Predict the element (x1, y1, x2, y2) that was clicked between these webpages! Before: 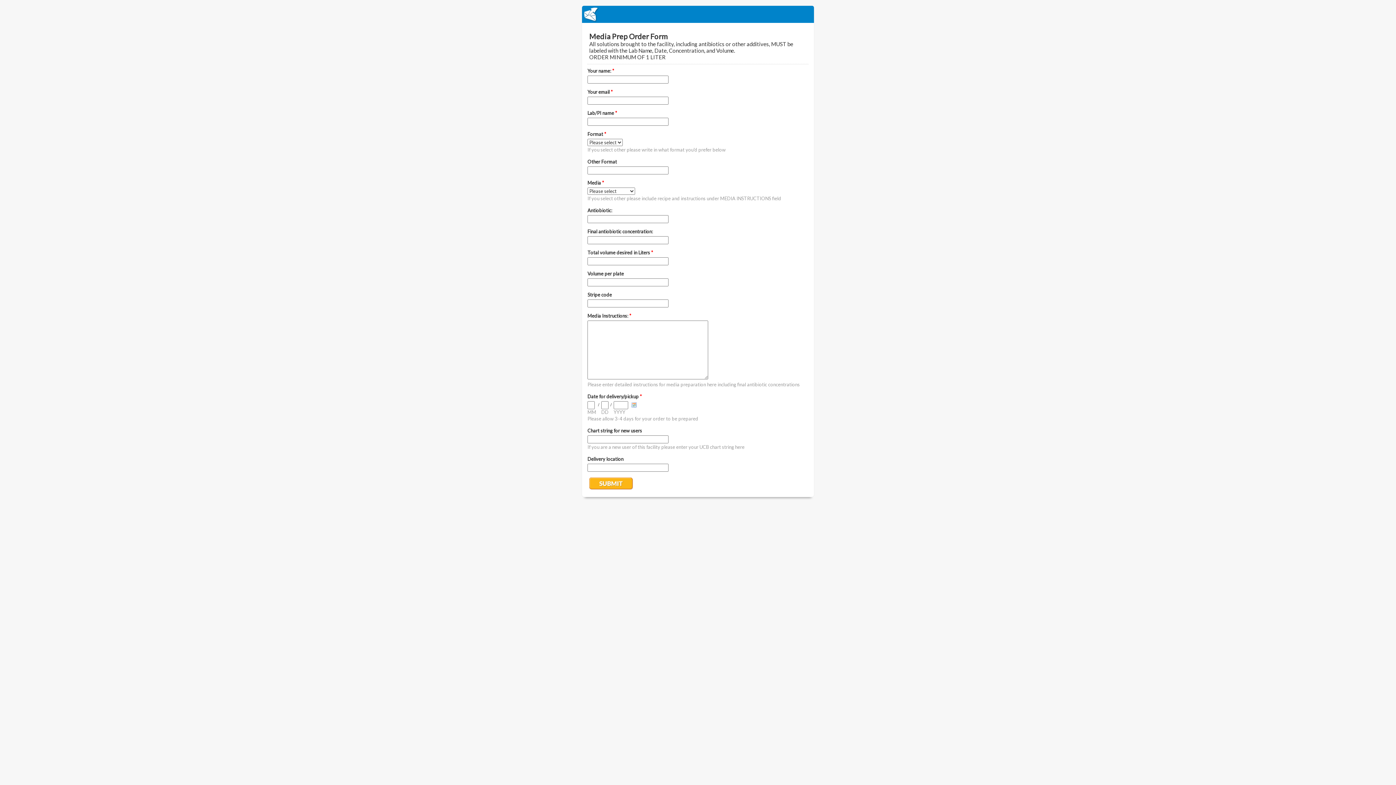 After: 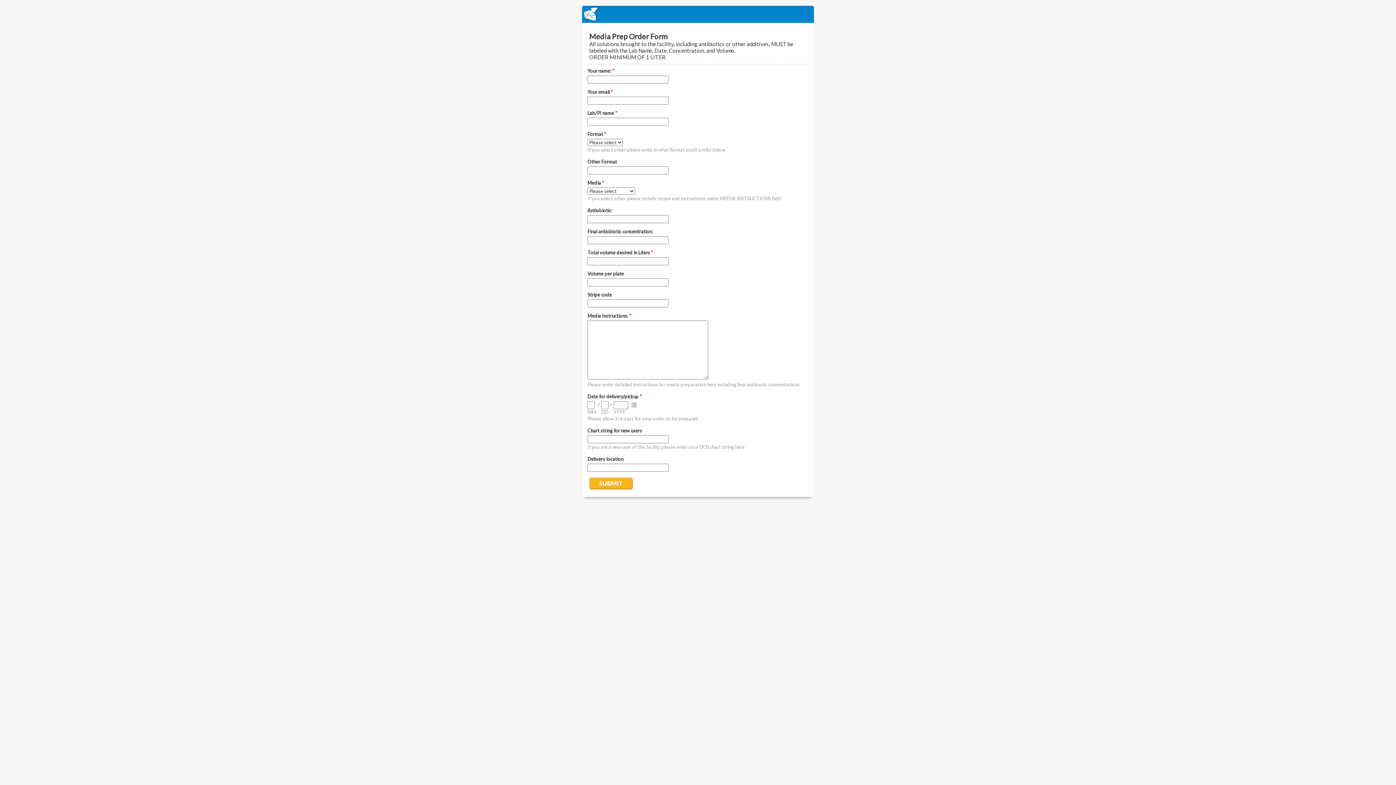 Action: bbox: (582, 5, 814, 22) label: EmailMeForm